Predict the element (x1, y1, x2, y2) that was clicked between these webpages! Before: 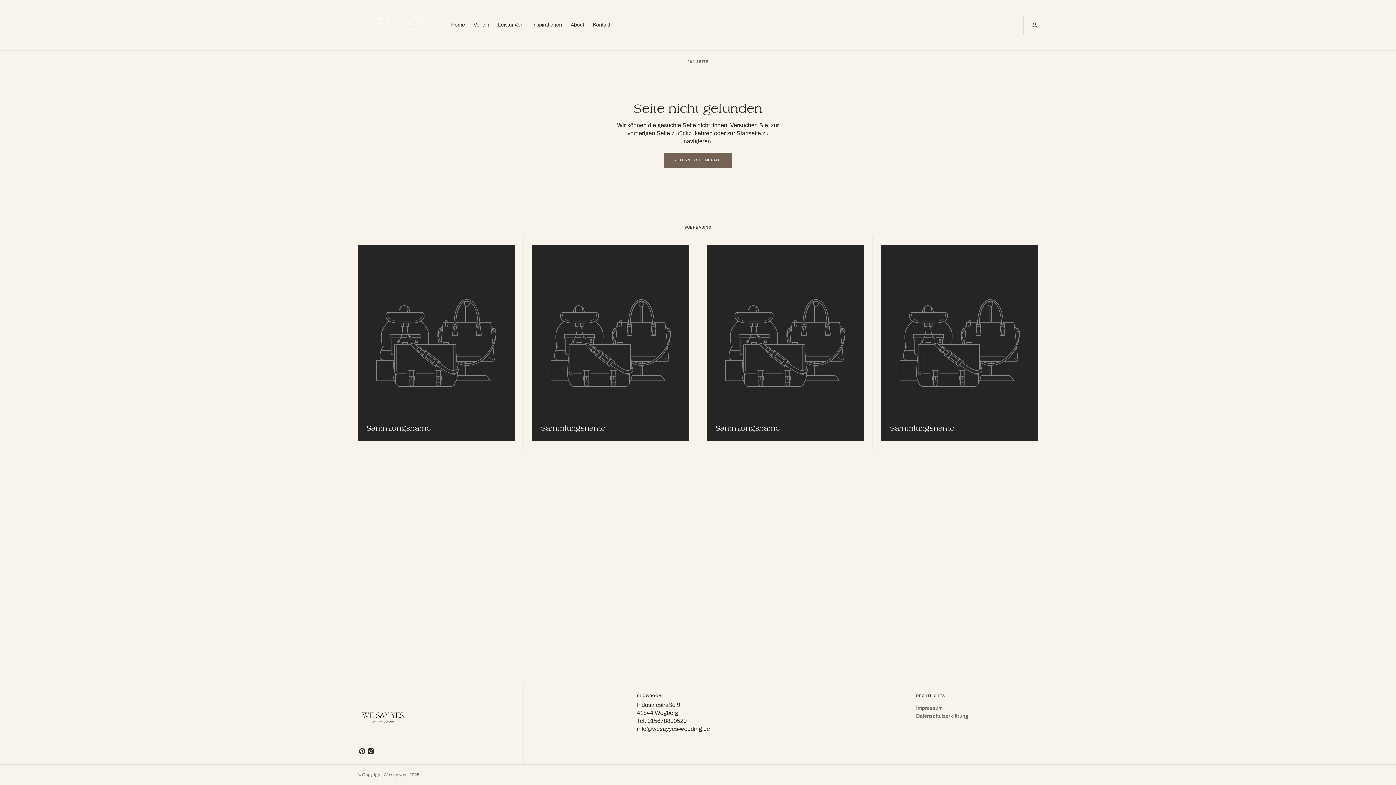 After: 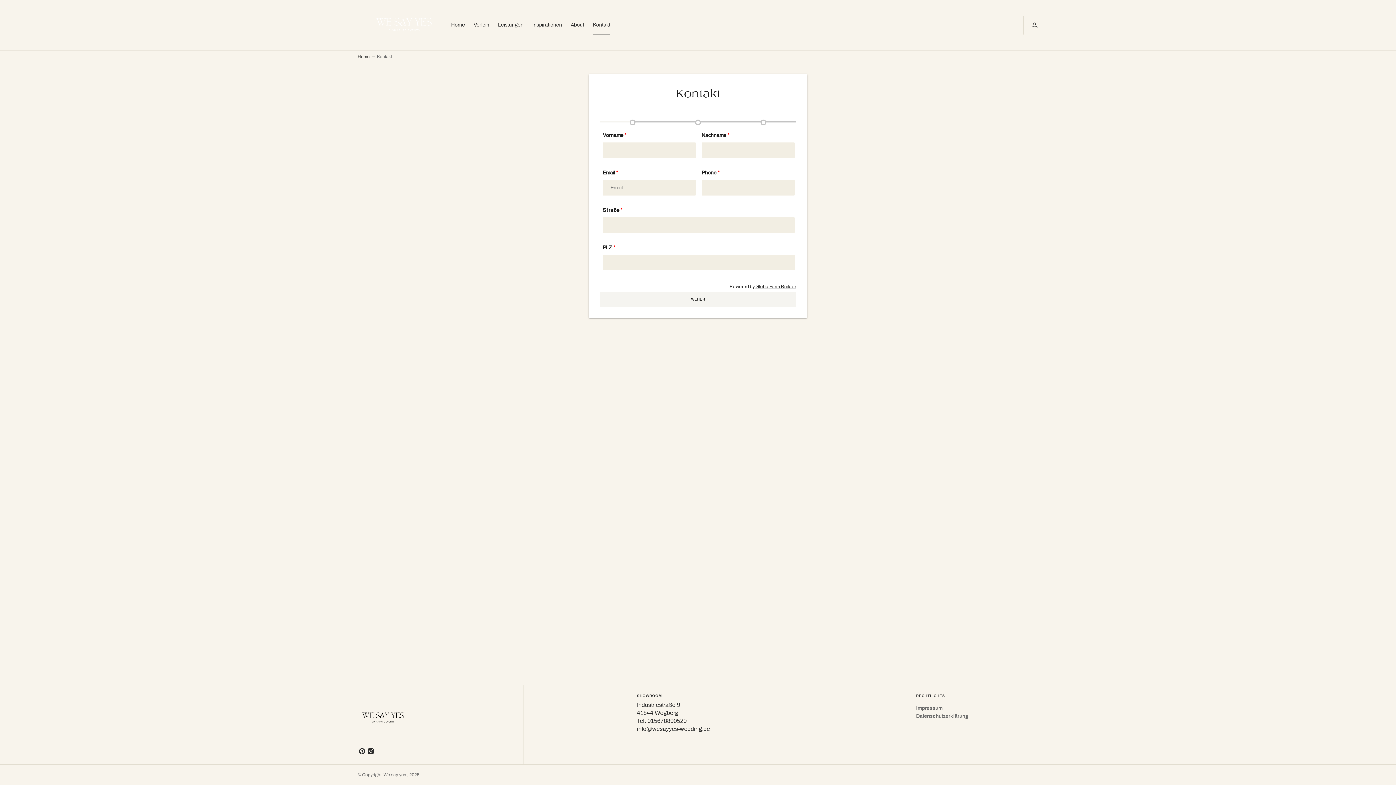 Action: bbox: (588, 15, 614, 34) label: Kontakt